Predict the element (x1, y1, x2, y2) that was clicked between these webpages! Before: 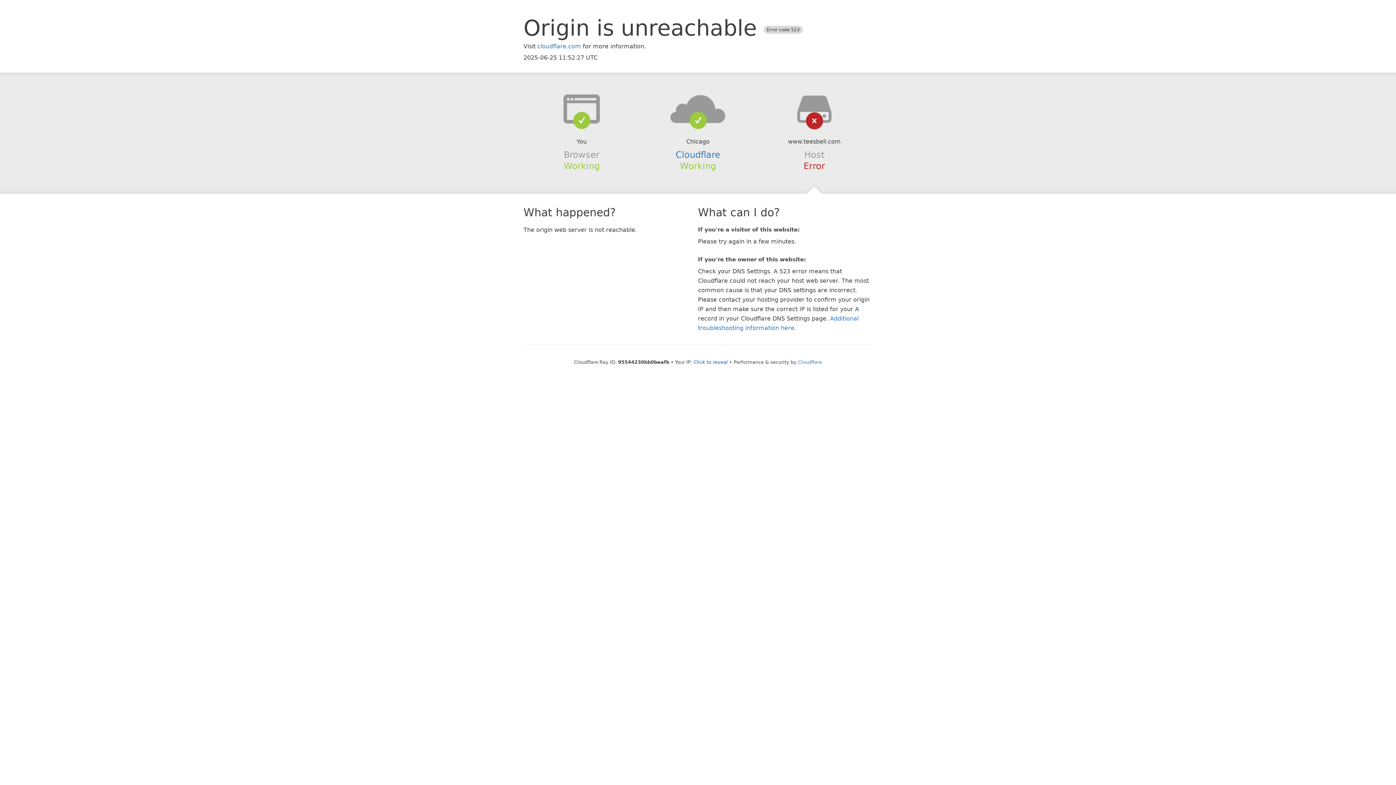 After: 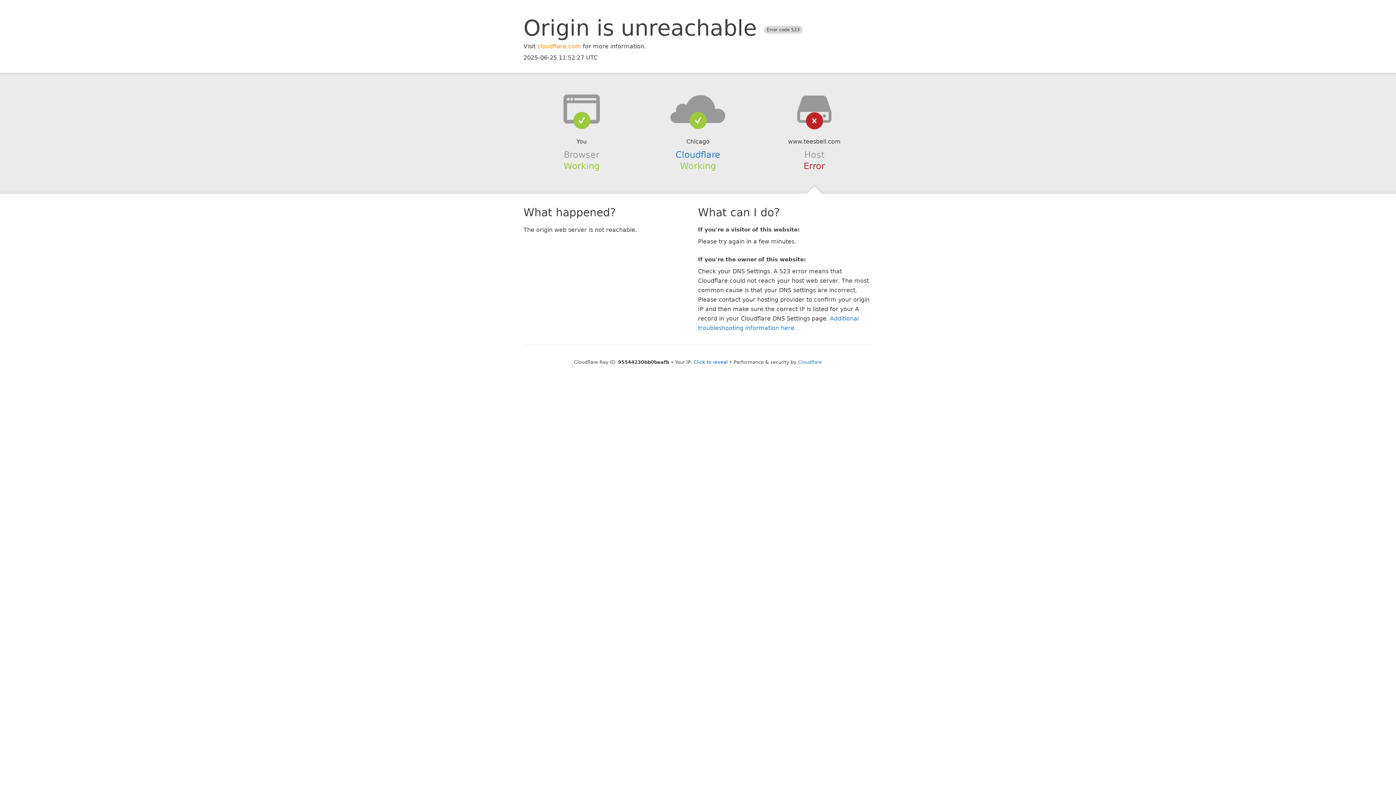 Action: bbox: (537, 42, 581, 49) label: cloudflare.com